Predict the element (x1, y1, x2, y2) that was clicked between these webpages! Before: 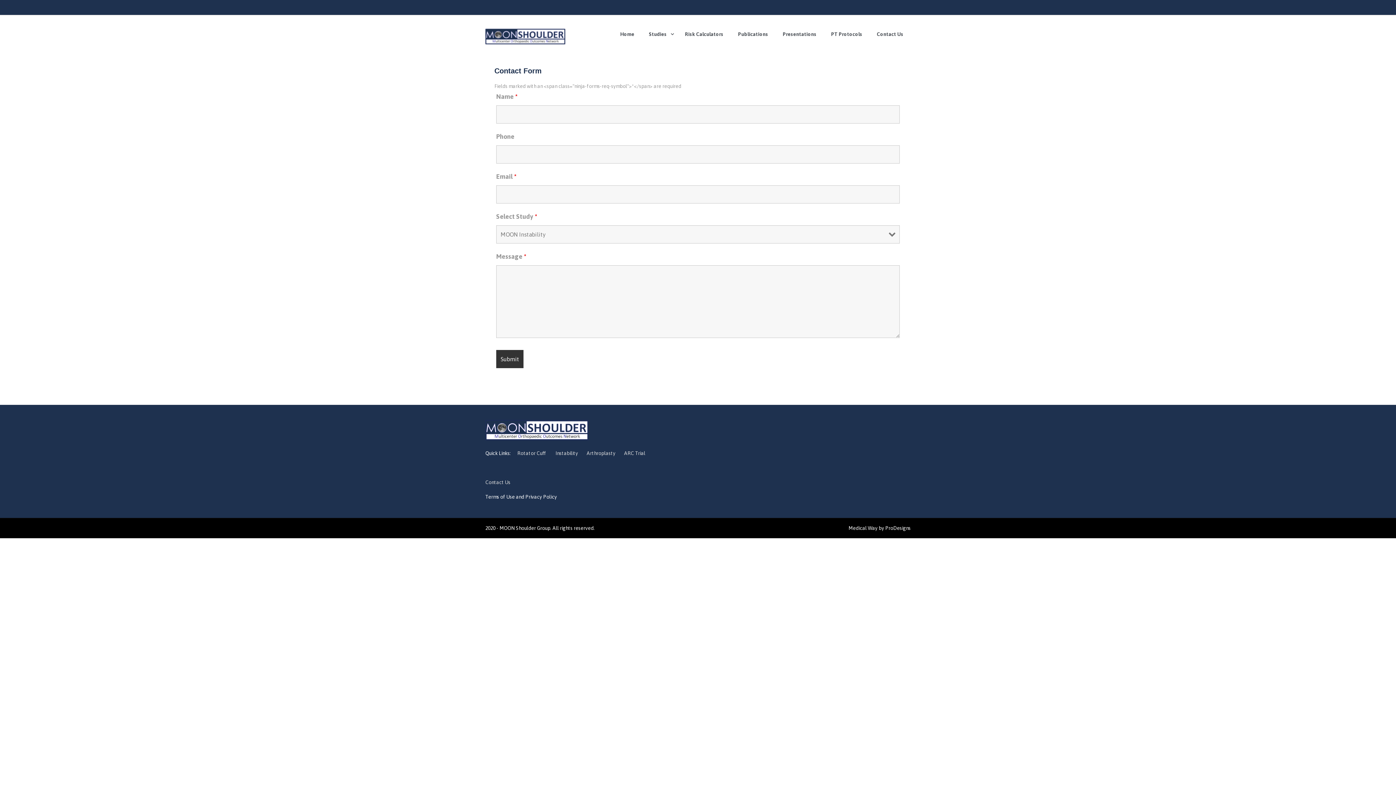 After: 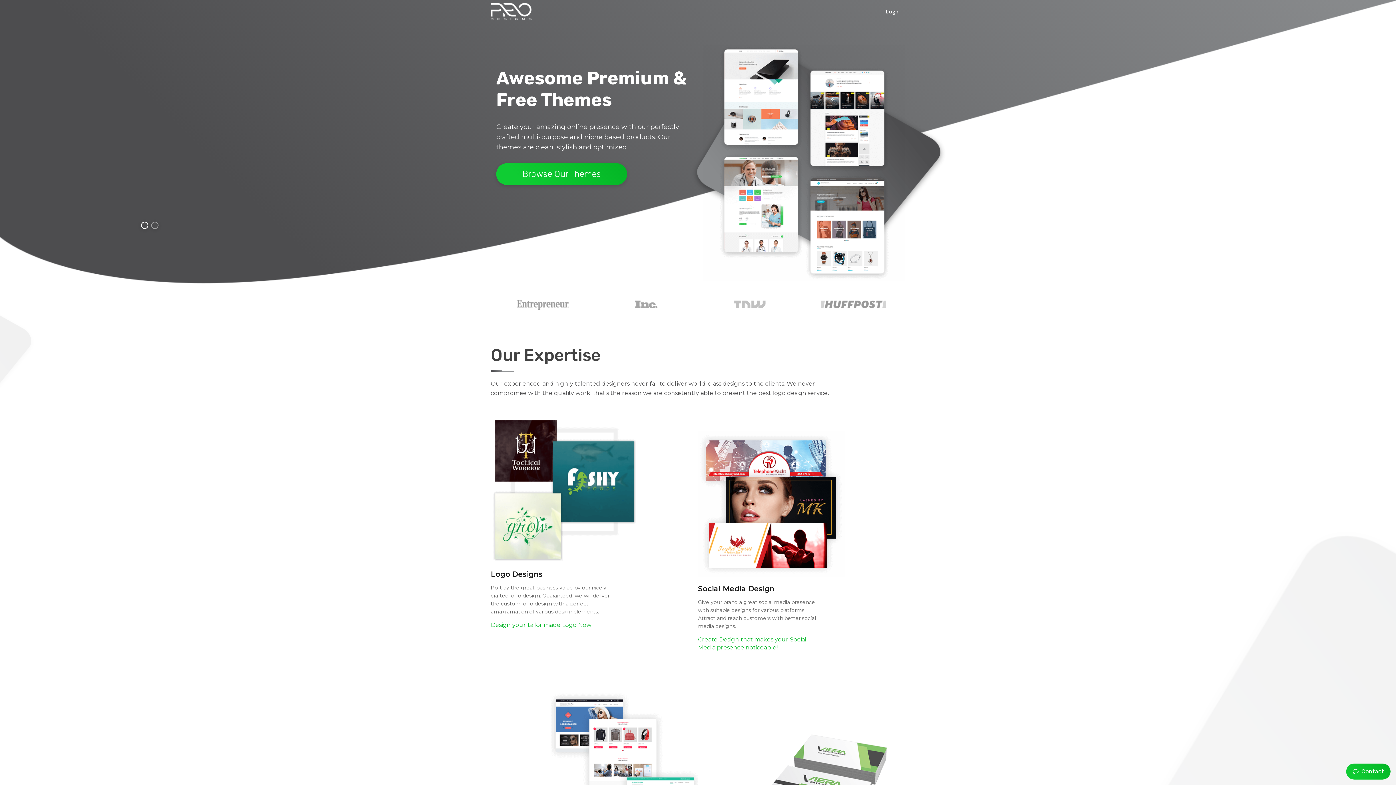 Action: bbox: (885, 525, 910, 531) label: ProDesigns